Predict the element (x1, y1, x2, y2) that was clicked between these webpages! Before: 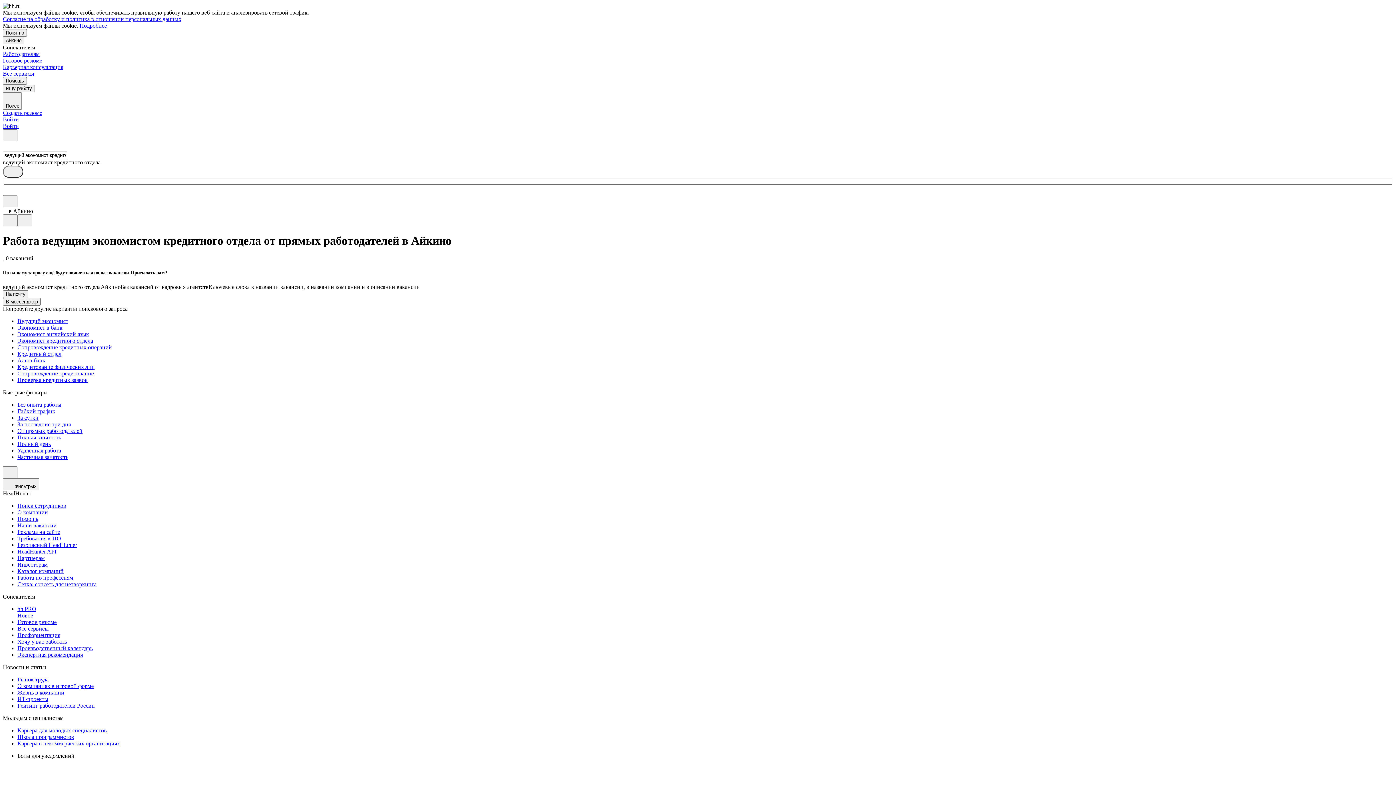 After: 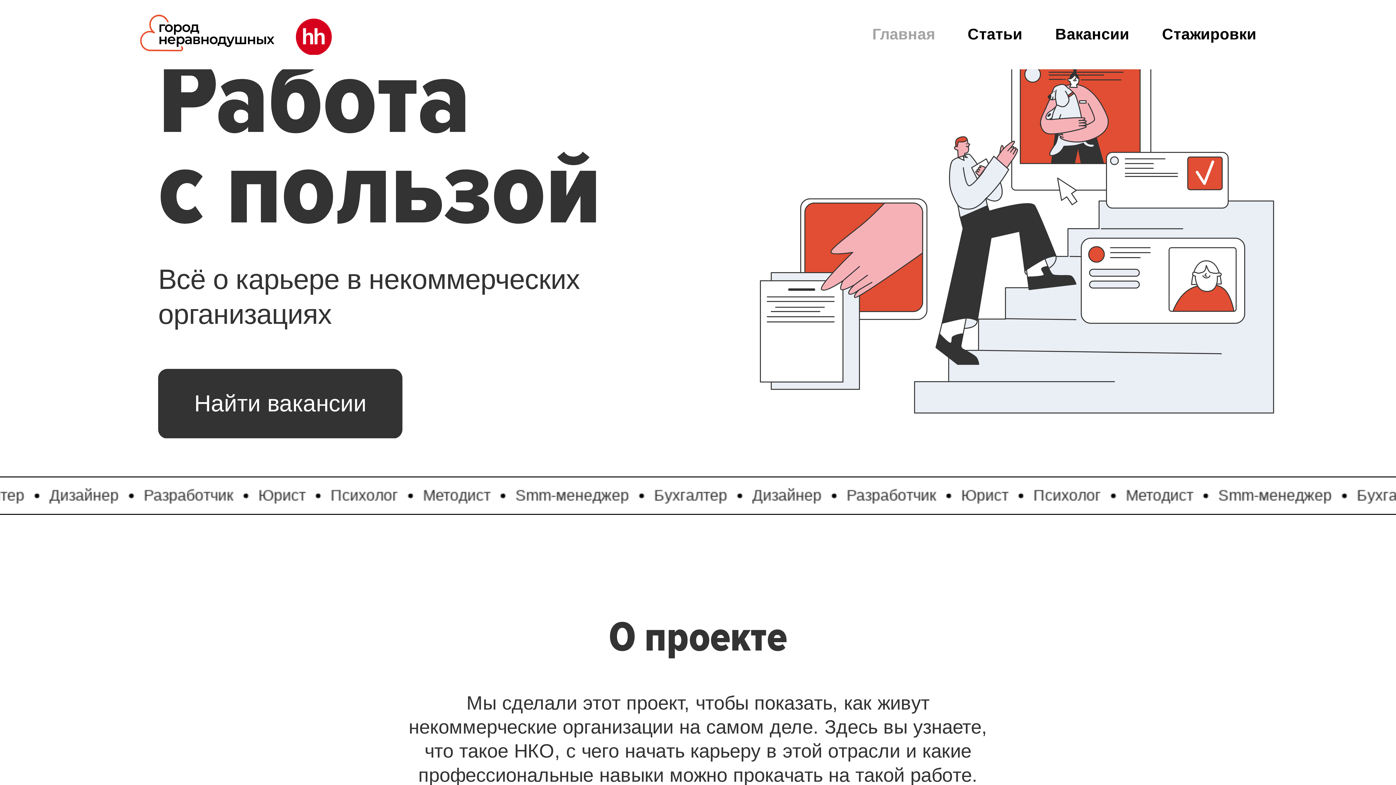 Action: bbox: (17, 740, 1393, 747) label: Карьера в некоммерческих организациях